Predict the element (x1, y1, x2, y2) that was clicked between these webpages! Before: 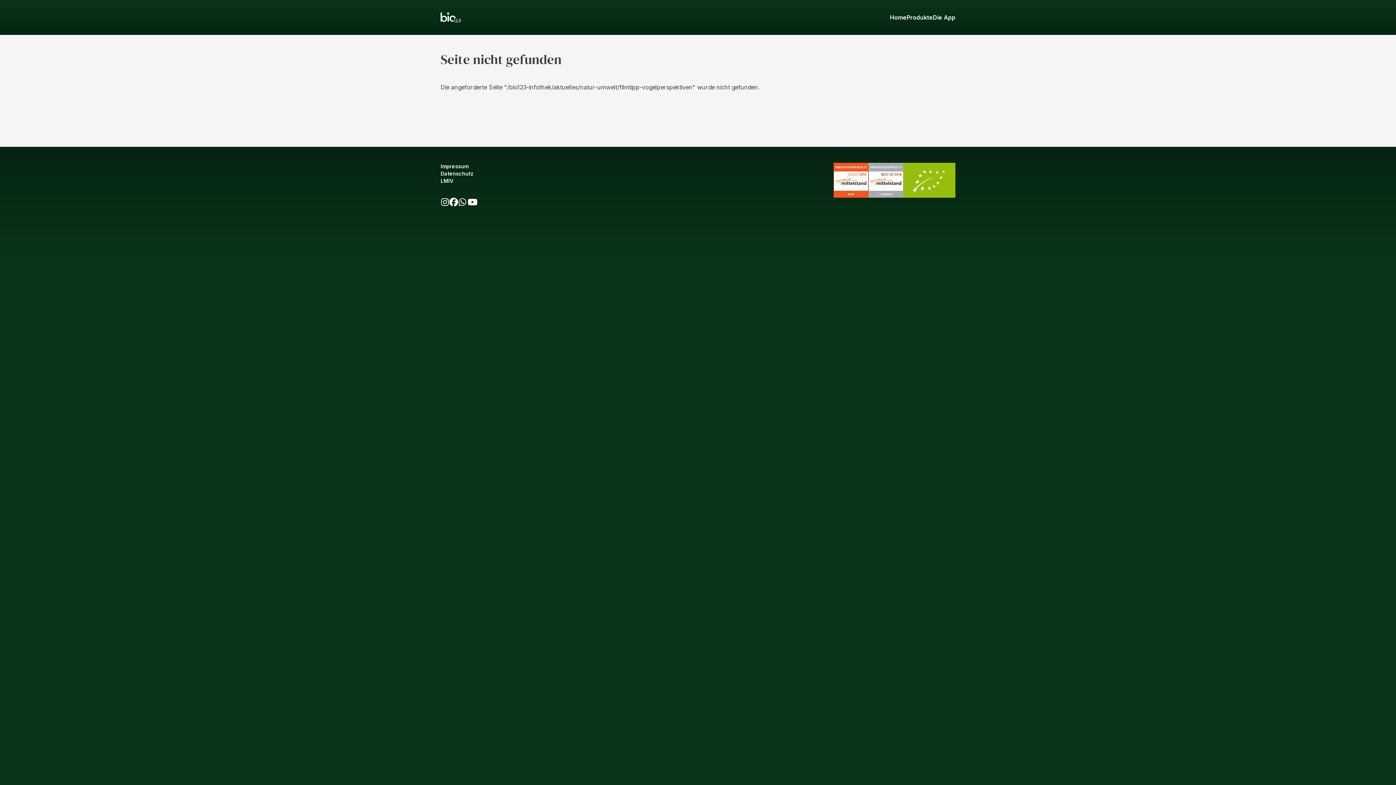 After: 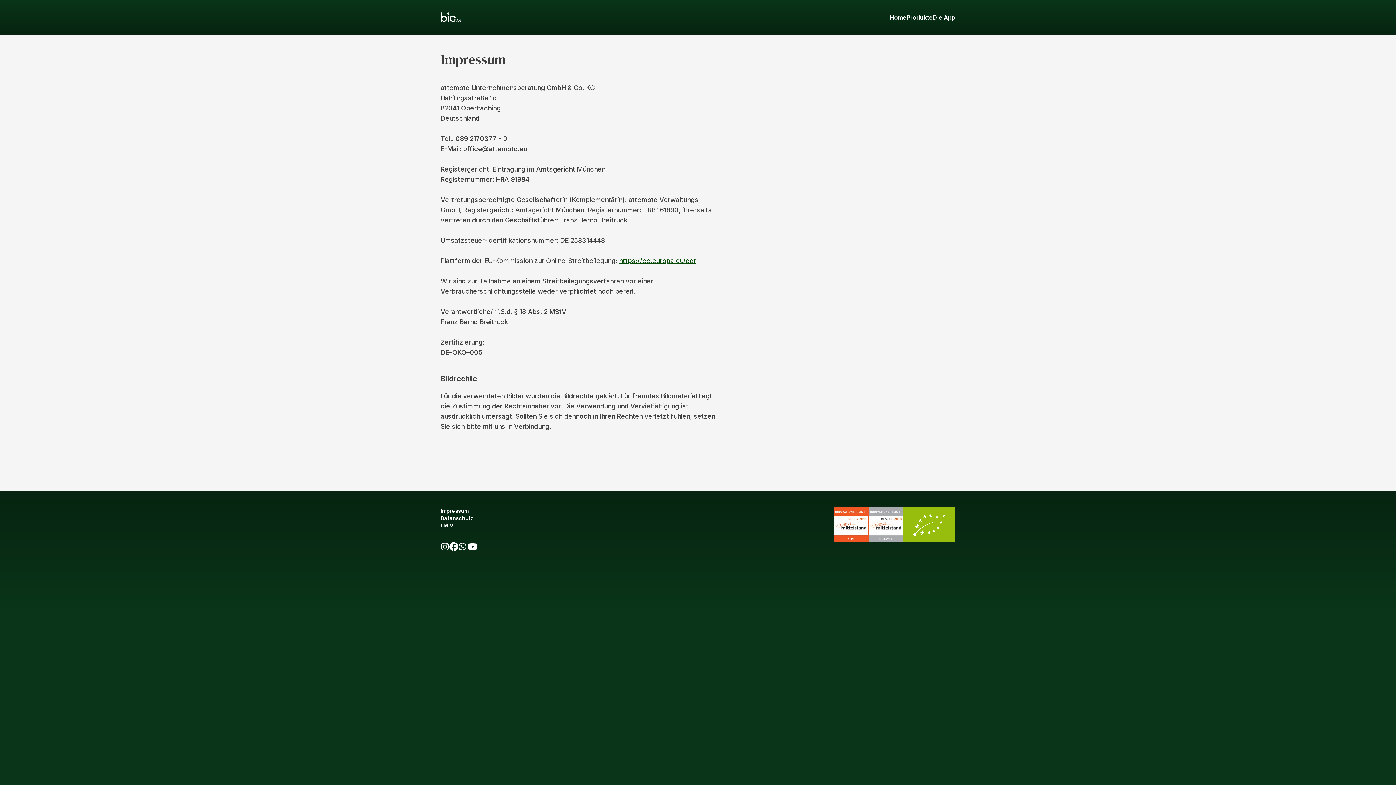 Action: bbox: (440, 163, 468, 169) label: Impressum